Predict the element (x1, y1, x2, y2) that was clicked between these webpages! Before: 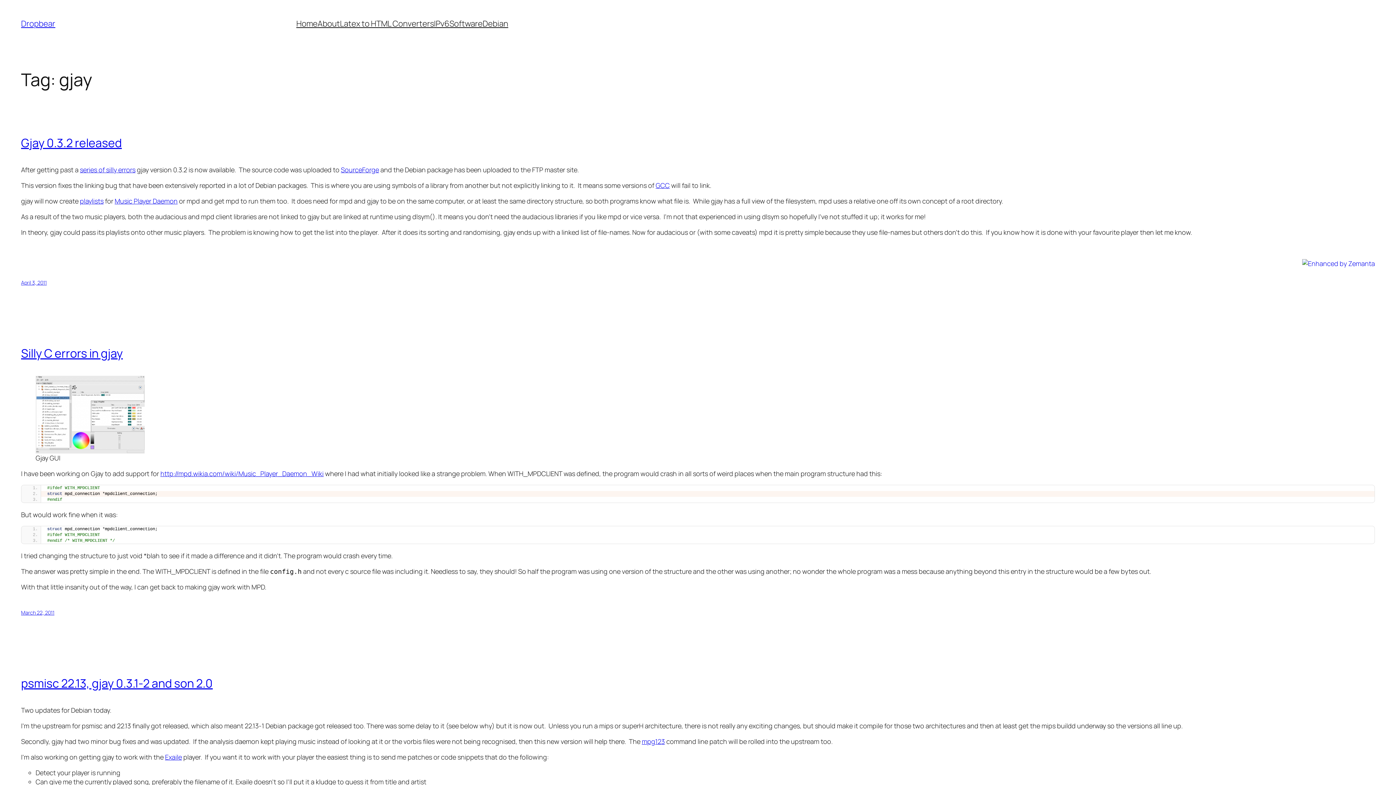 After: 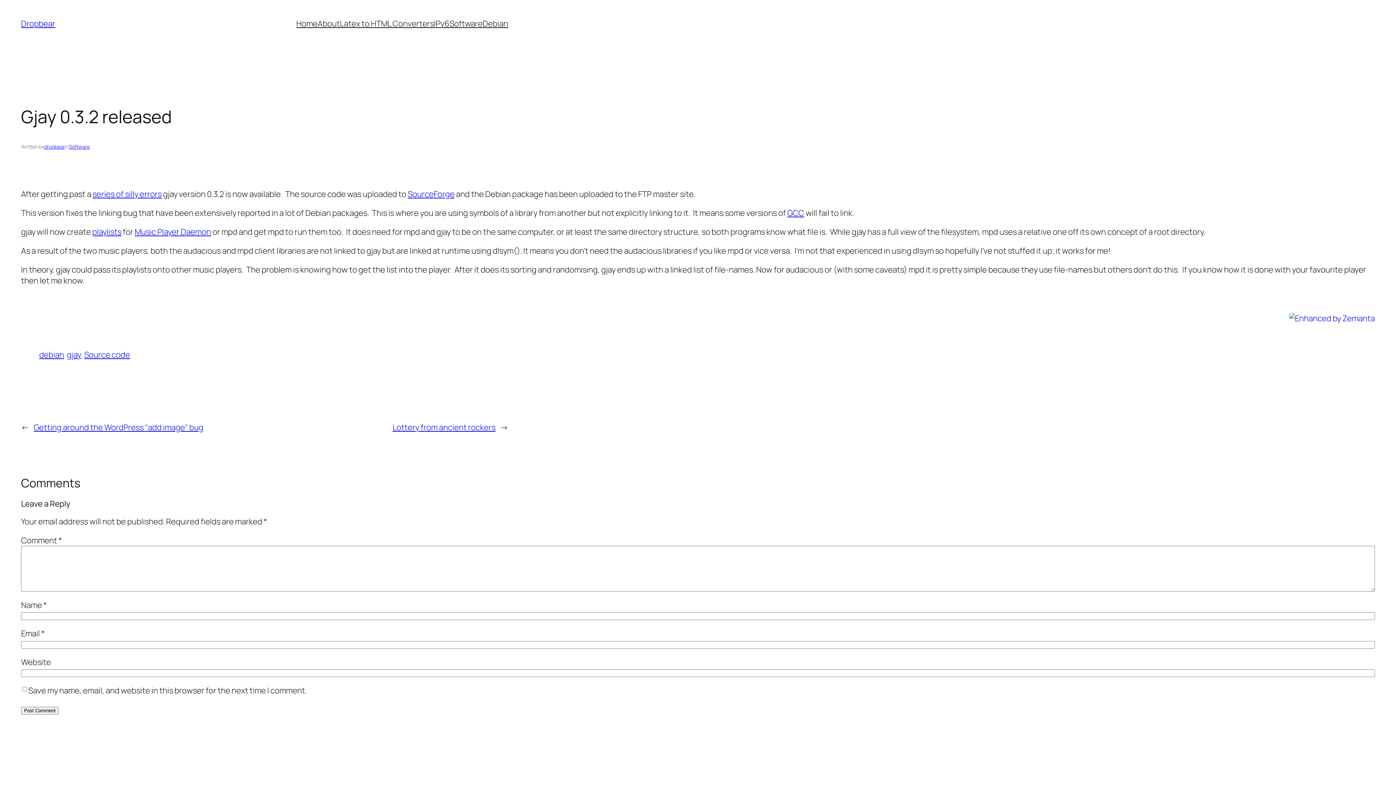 Action: label: April 3, 2011 bbox: (21, 279, 46, 286)